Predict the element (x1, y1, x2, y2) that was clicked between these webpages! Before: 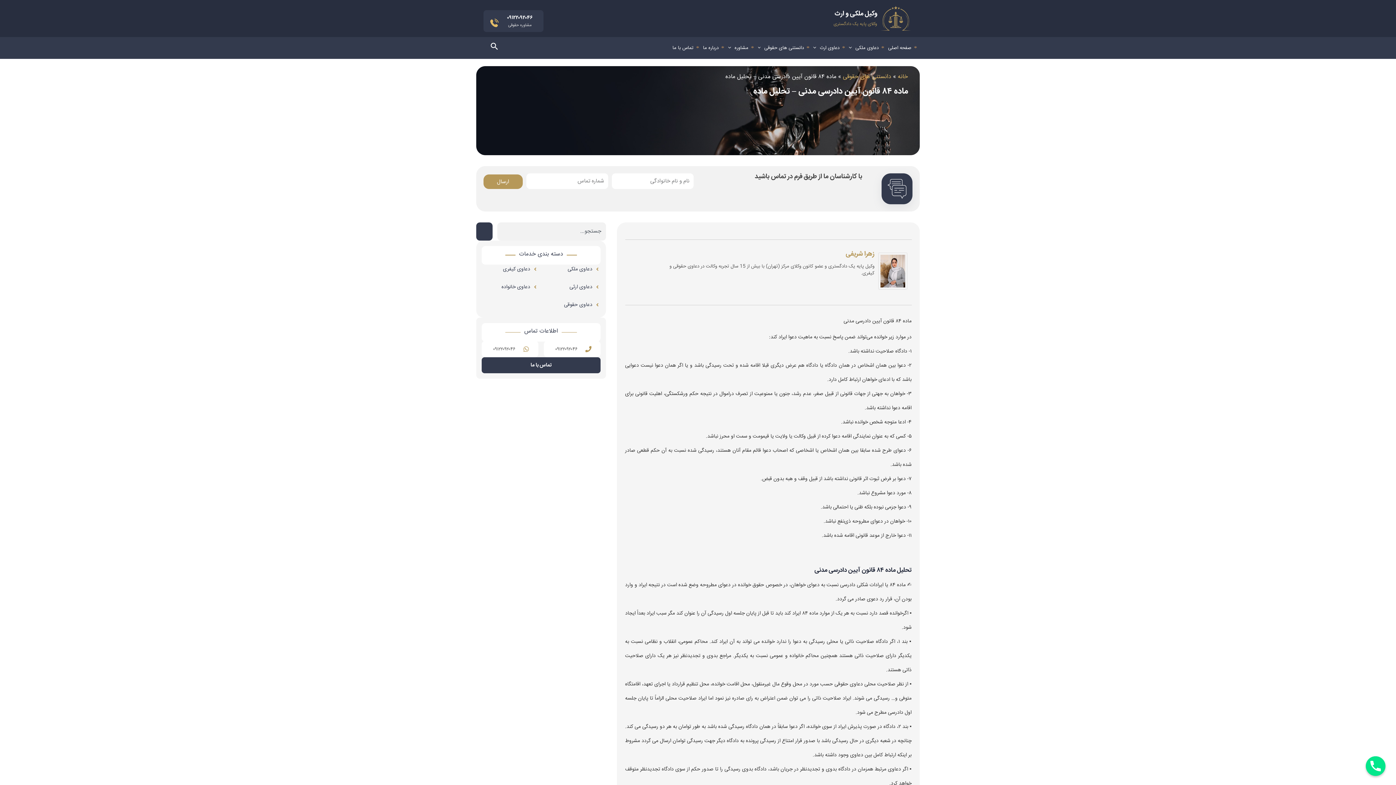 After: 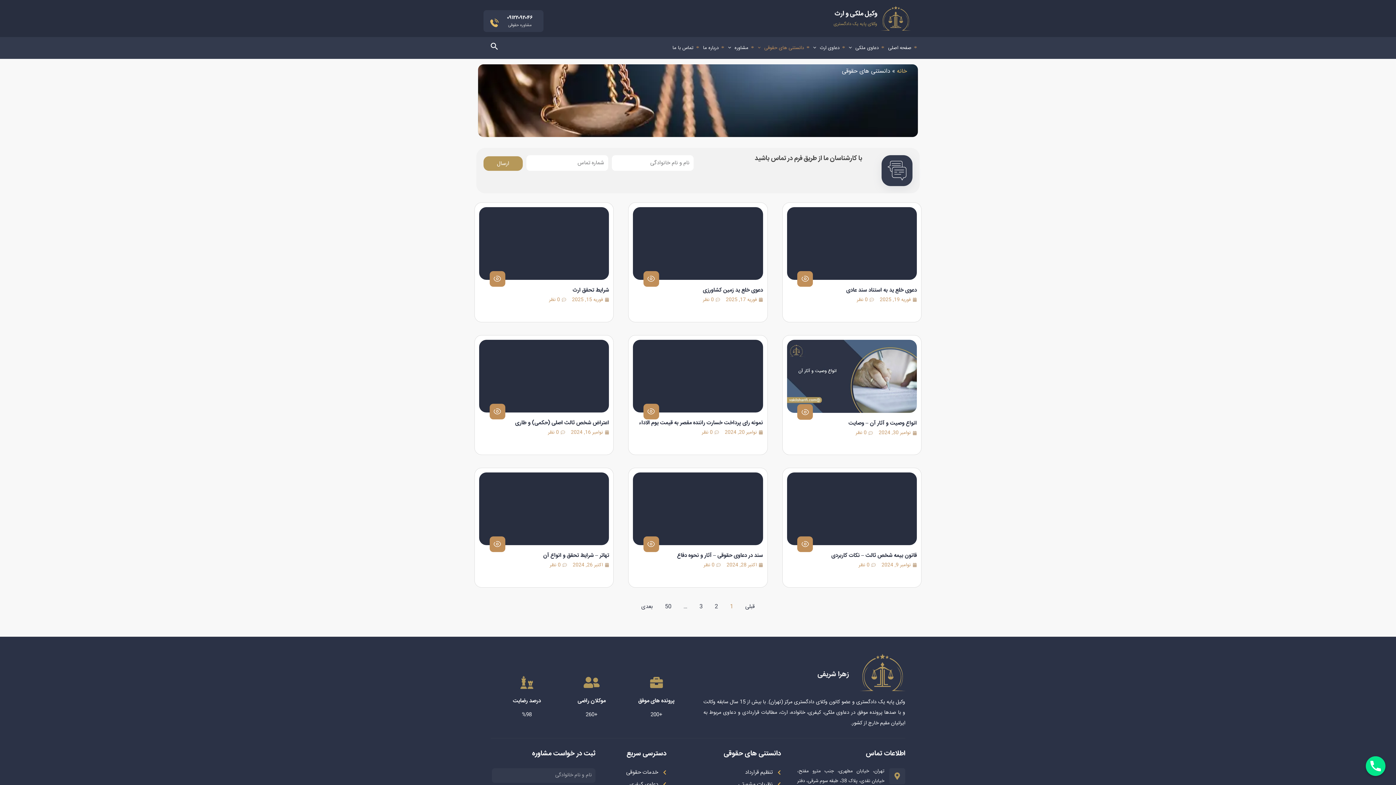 Action: label: دانستنی های حقوقی bbox: (843, 72, 891, 81)